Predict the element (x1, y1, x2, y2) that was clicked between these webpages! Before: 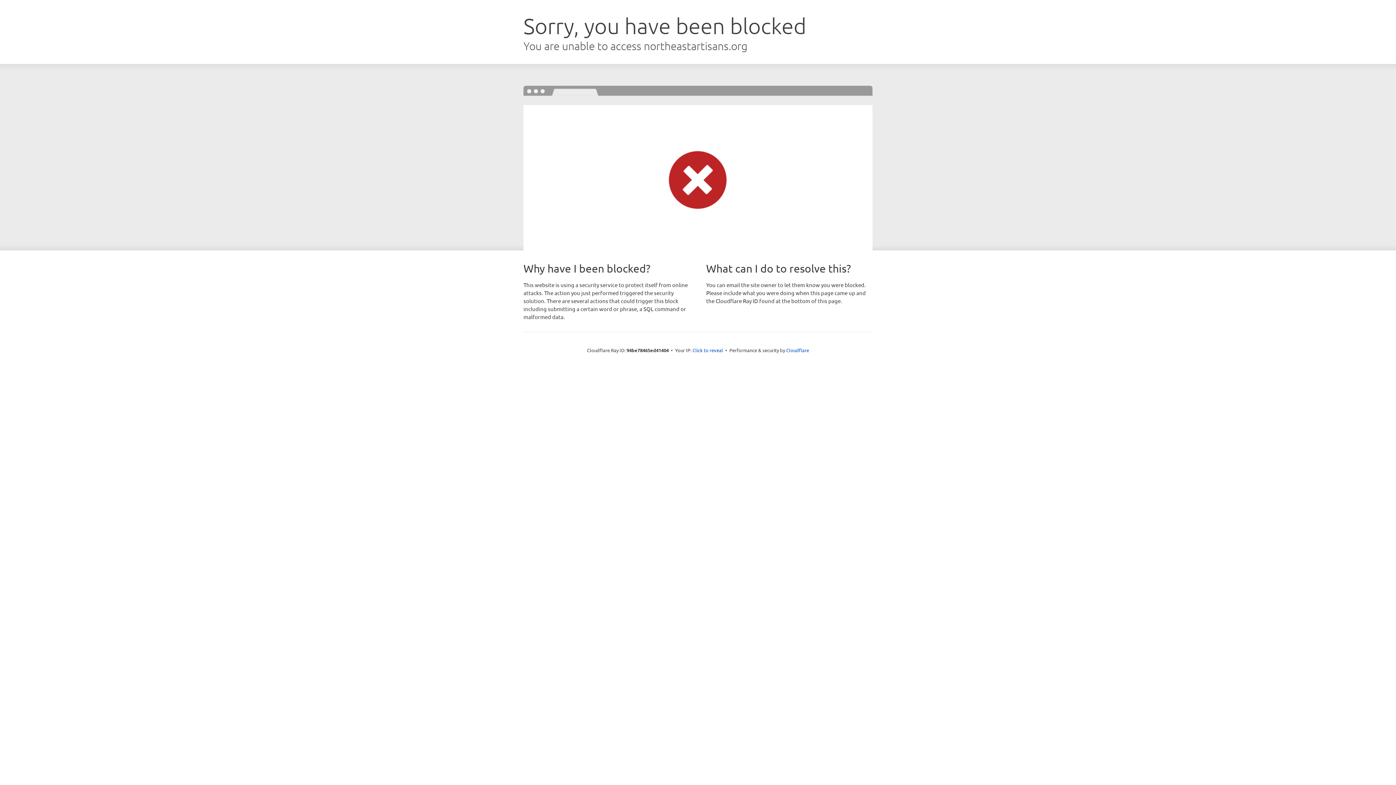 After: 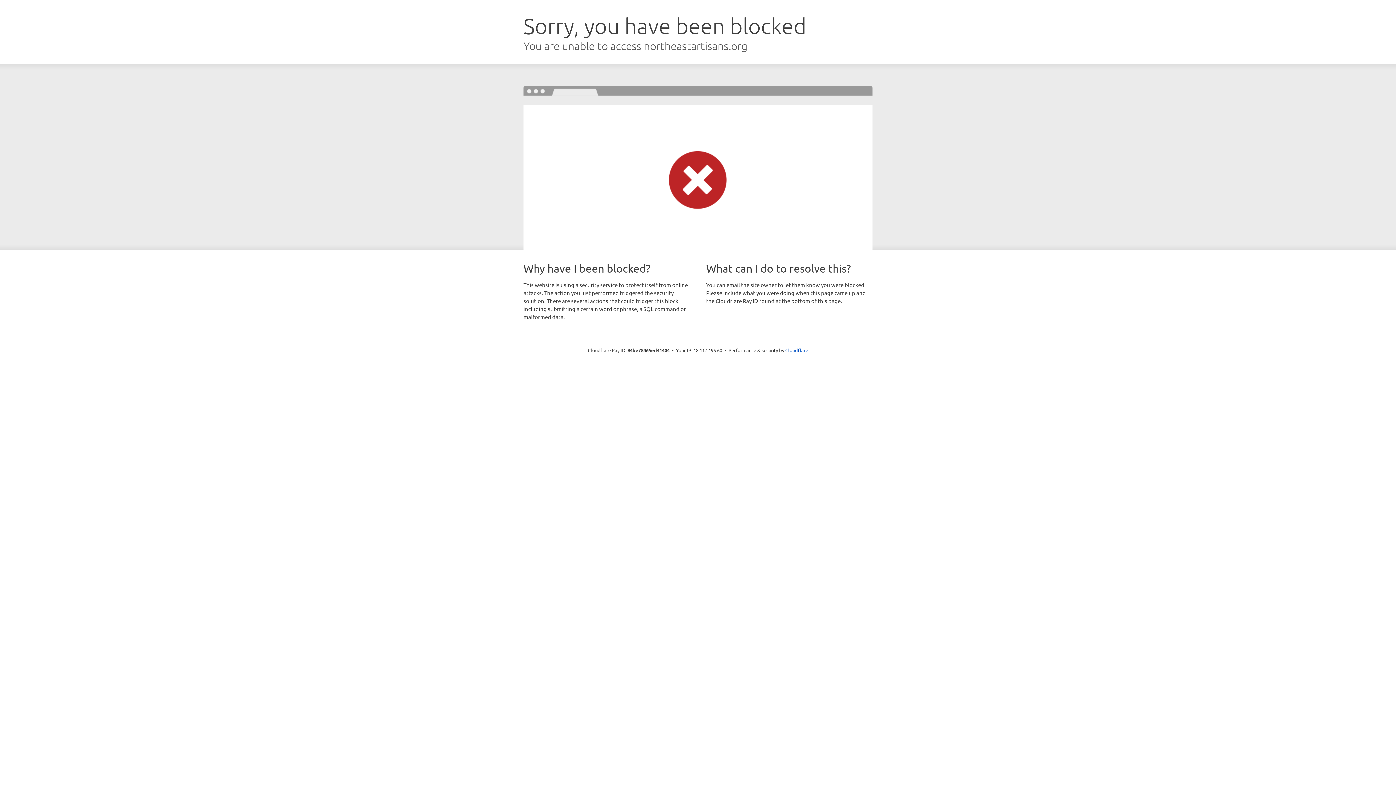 Action: bbox: (692, 346, 723, 353) label: Click to reveal